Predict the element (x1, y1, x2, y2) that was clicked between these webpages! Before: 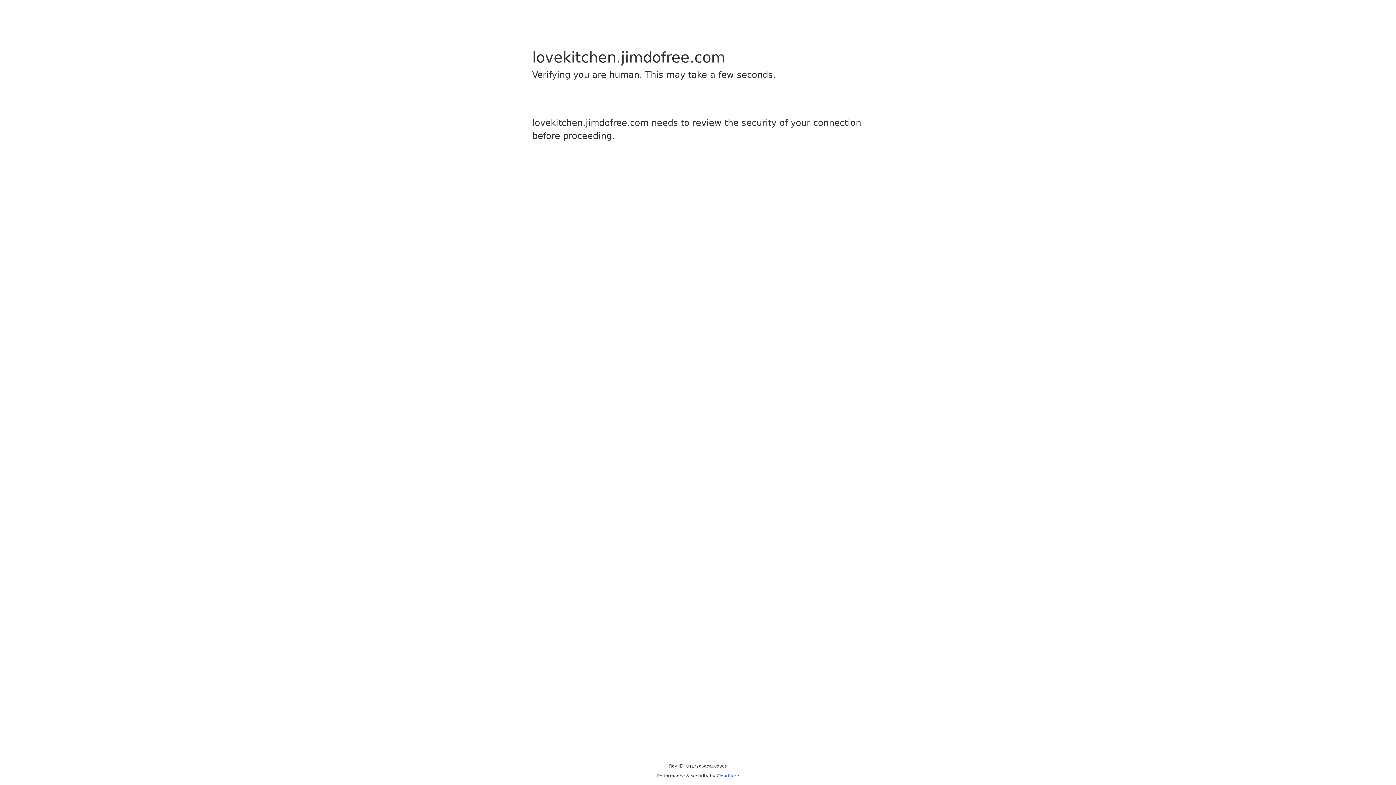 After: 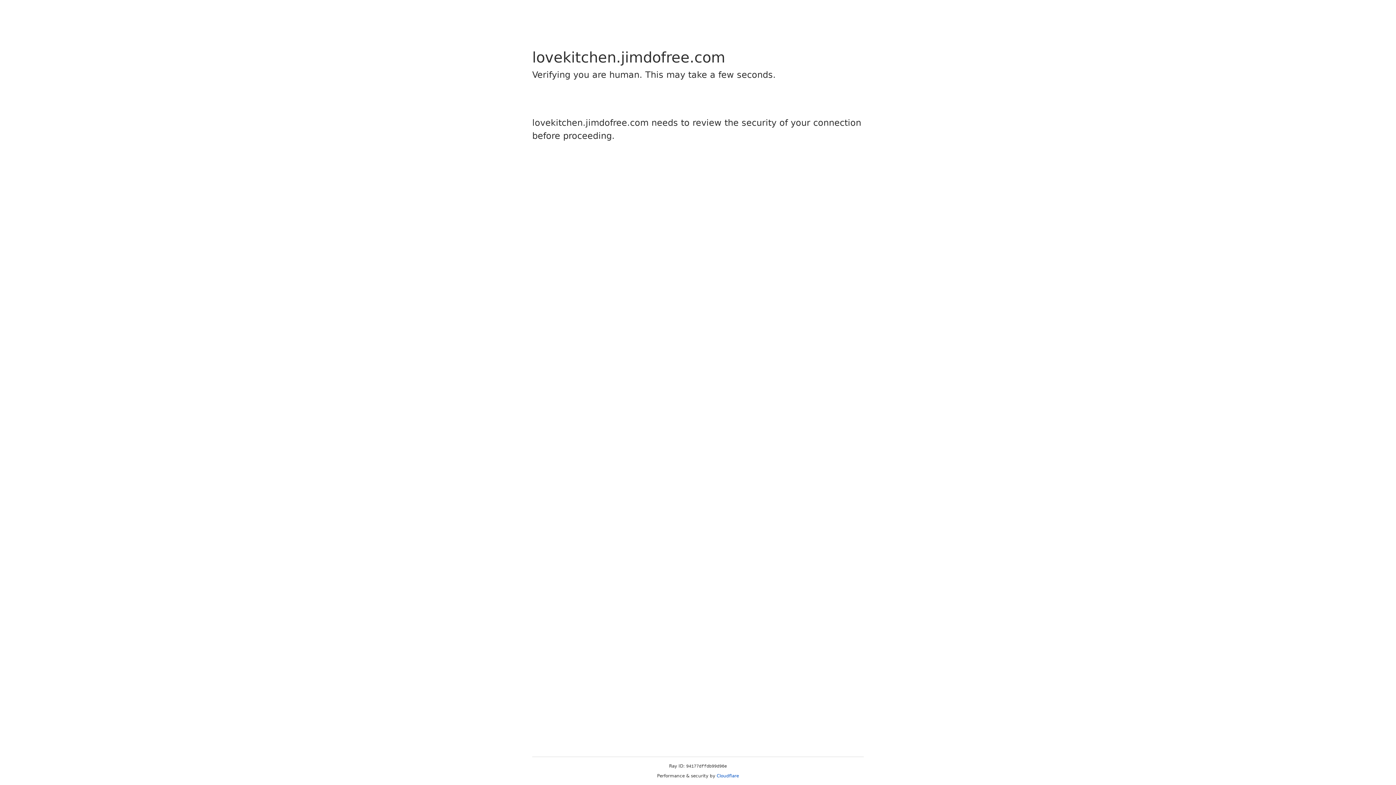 Action: bbox: (716, 773, 739, 778) label: Cloudflare